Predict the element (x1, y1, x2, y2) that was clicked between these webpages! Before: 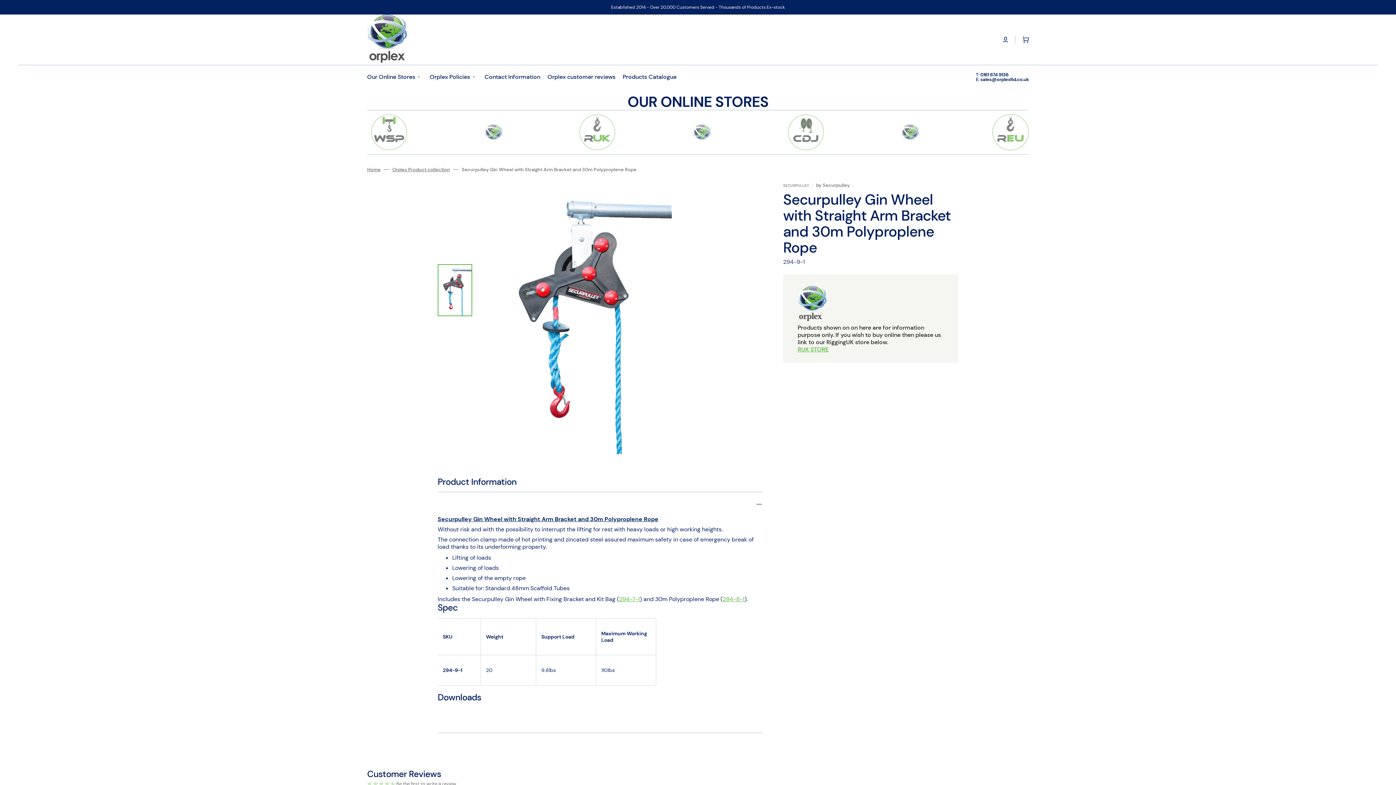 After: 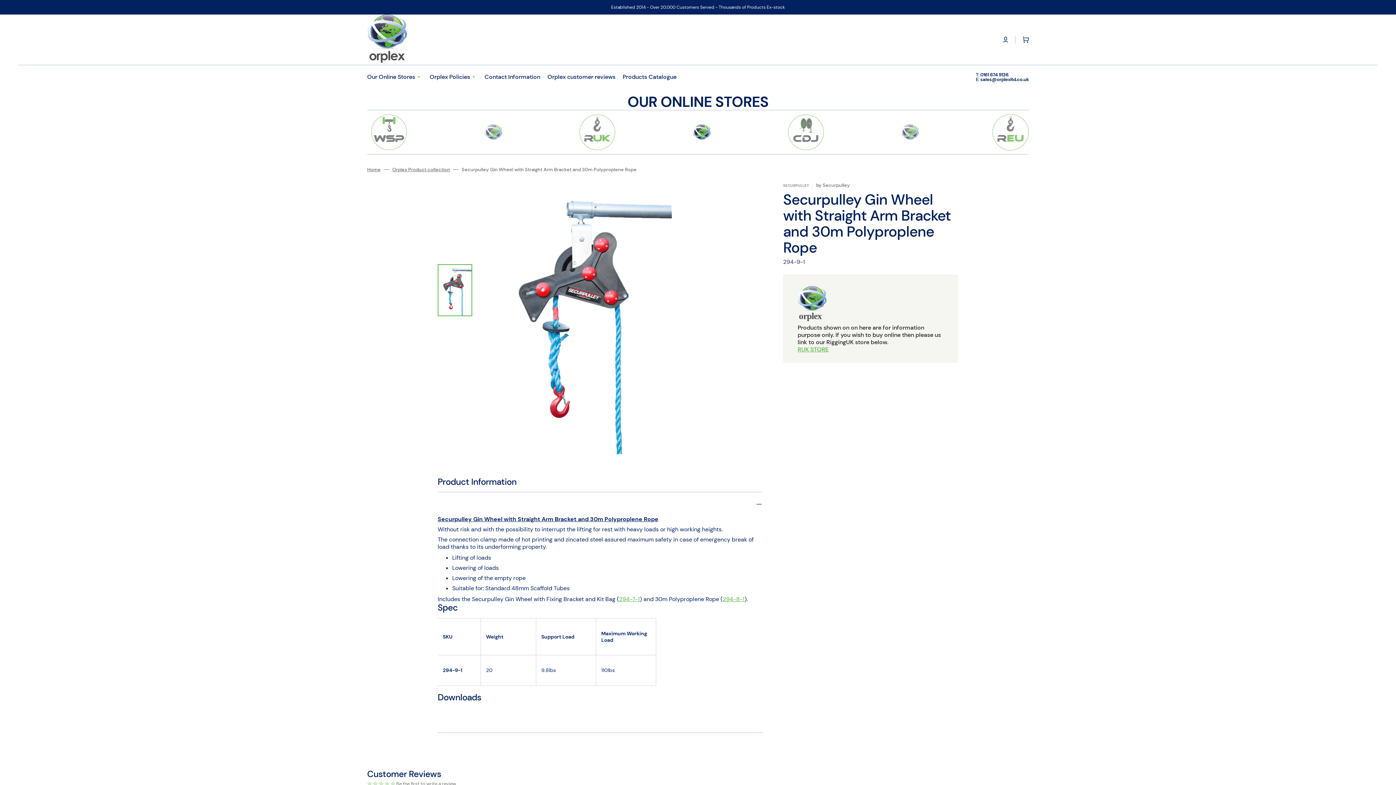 Action: bbox: (690, 121, 712, 143)